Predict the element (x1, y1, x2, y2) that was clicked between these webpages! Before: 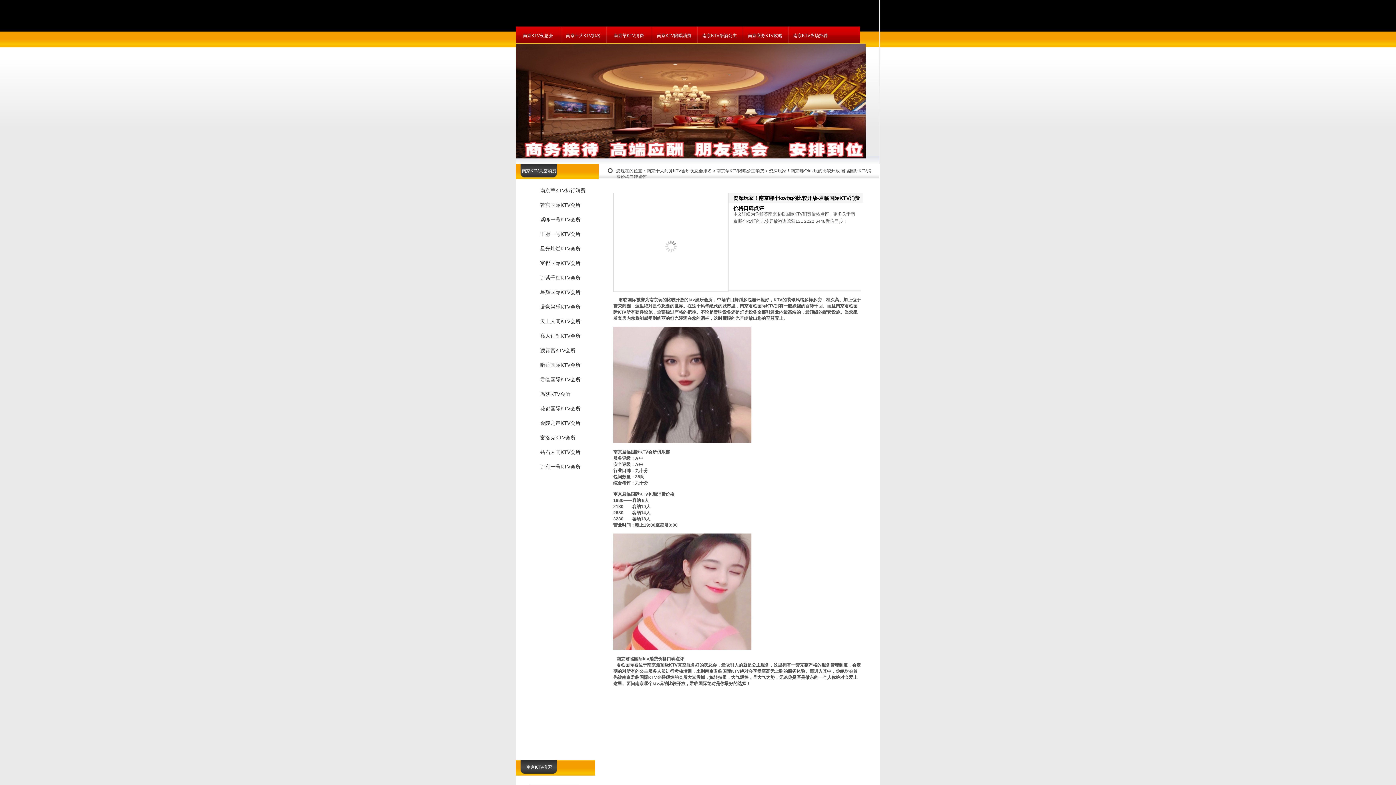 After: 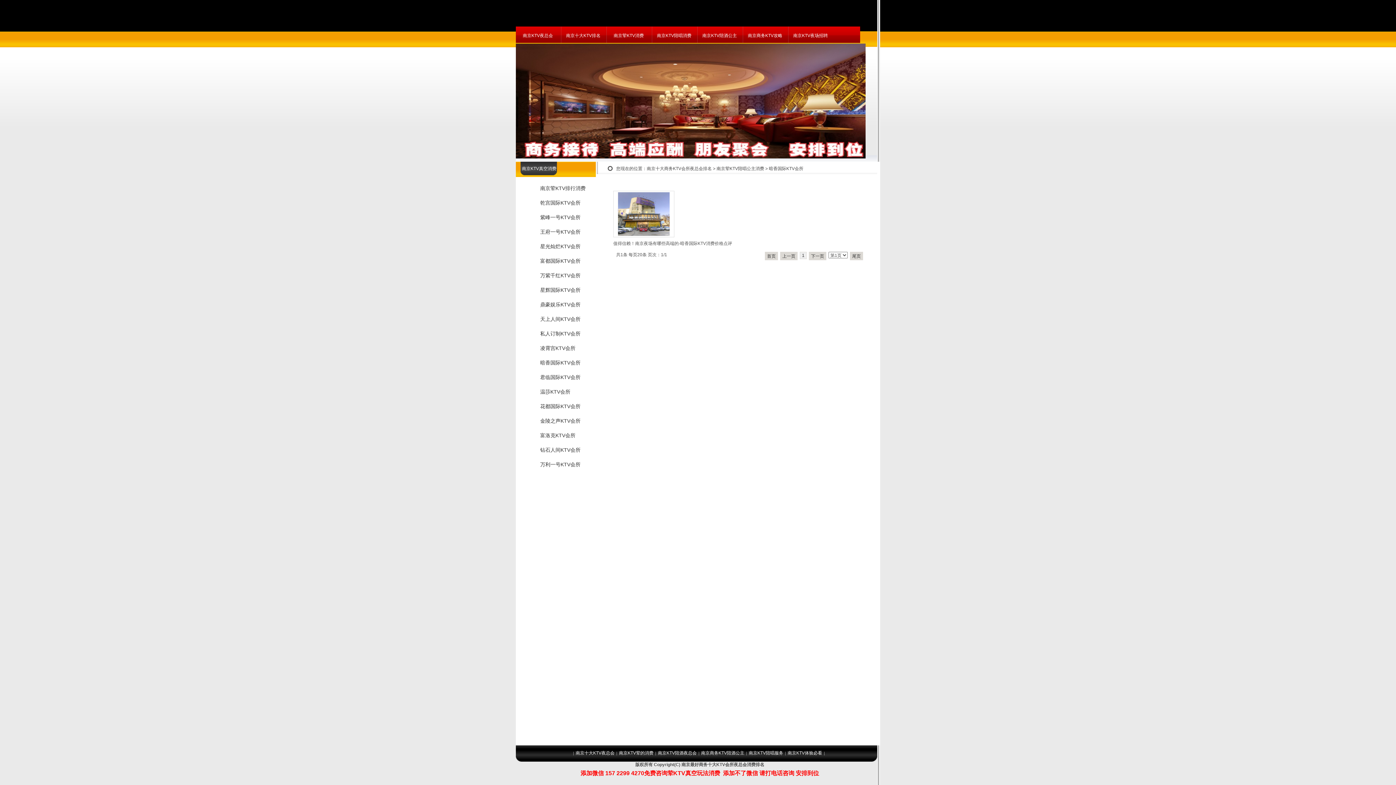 Action: bbox: (520, 358, 594, 372) label: 暗香国际KTV会所